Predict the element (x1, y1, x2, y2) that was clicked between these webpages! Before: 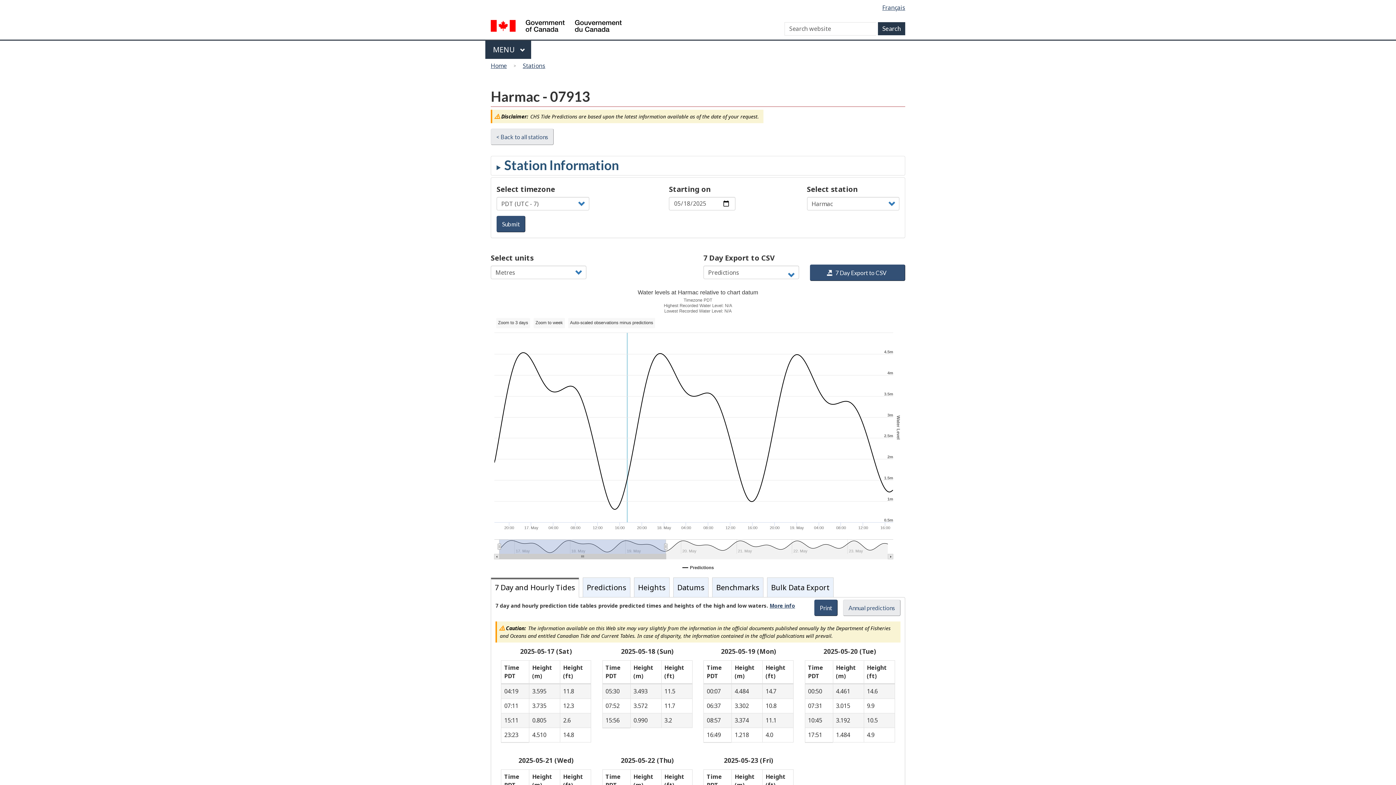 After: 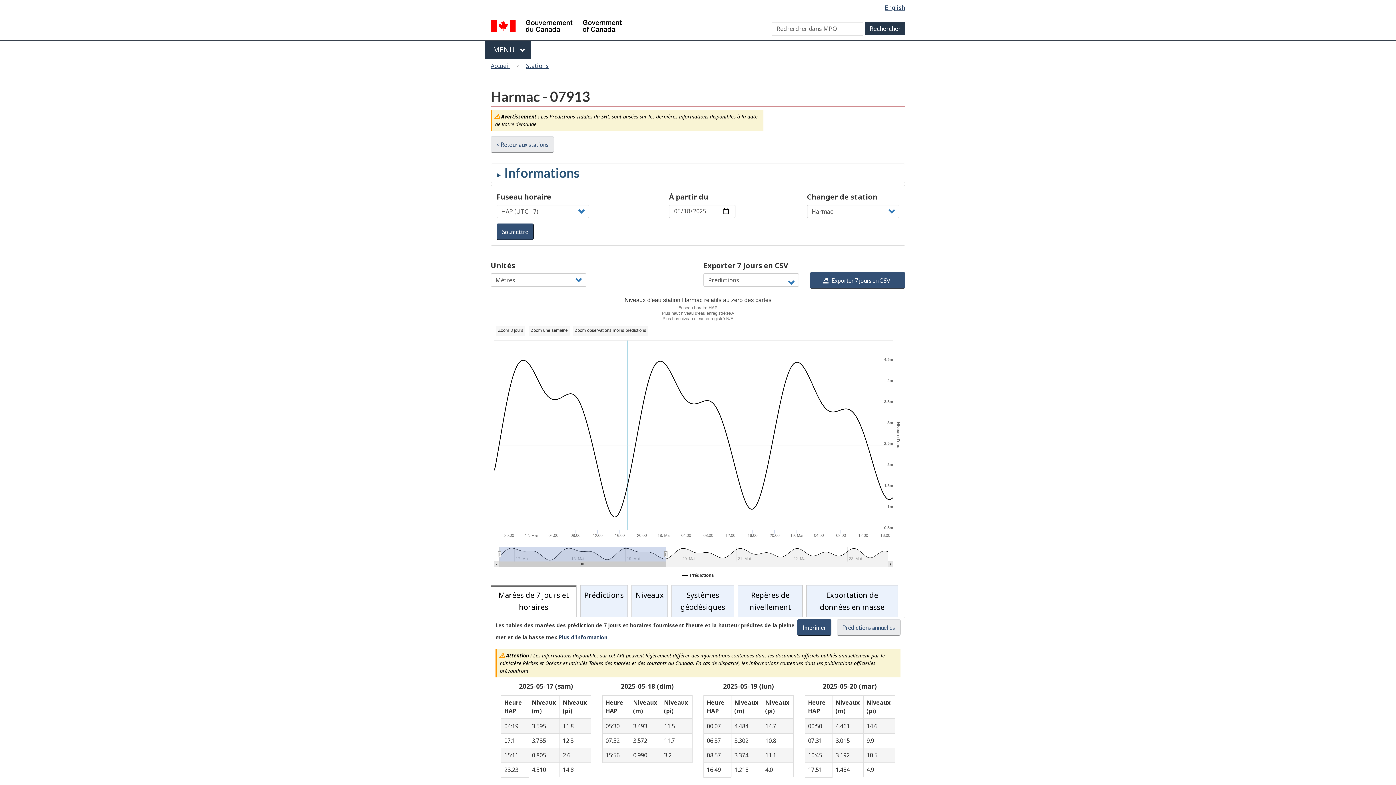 Action: bbox: (882, 3, 905, 11) label: Français